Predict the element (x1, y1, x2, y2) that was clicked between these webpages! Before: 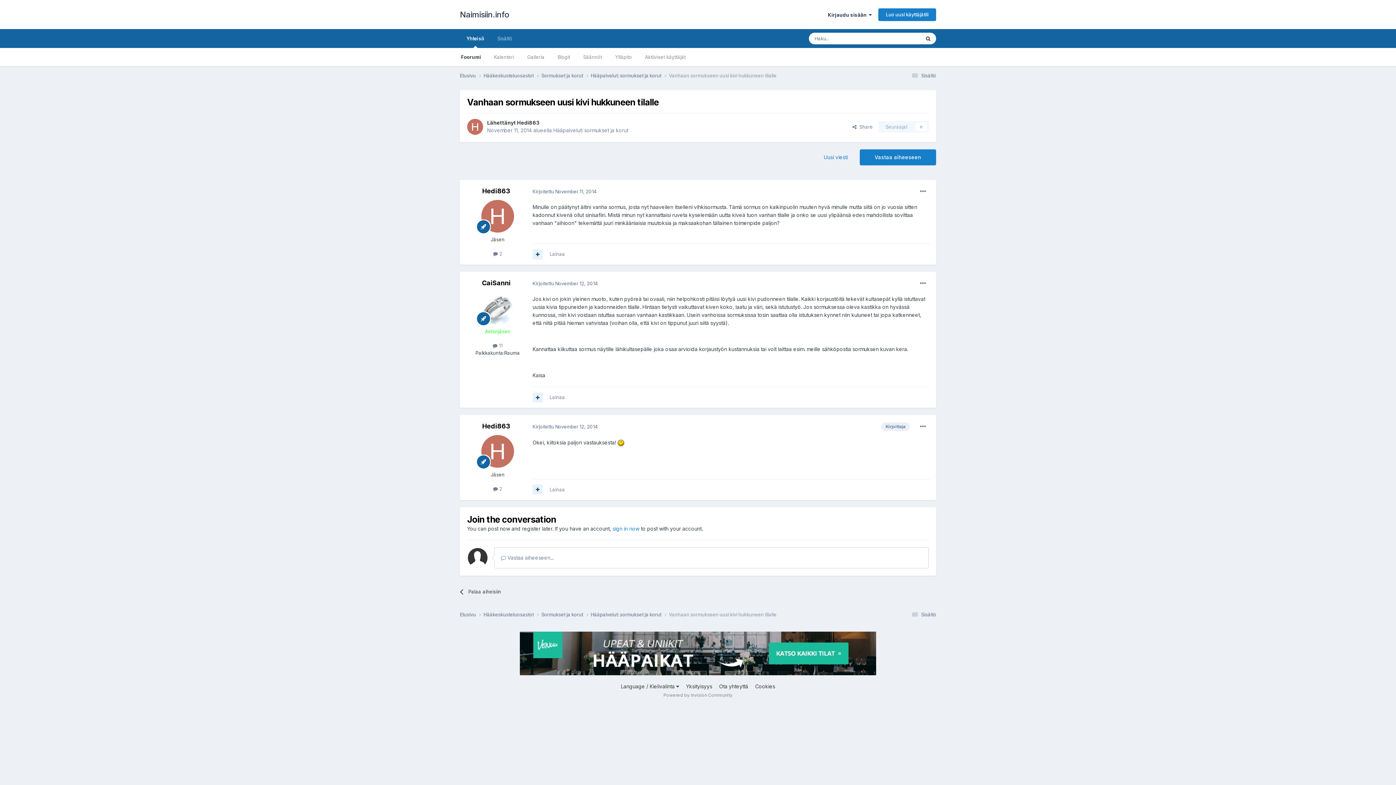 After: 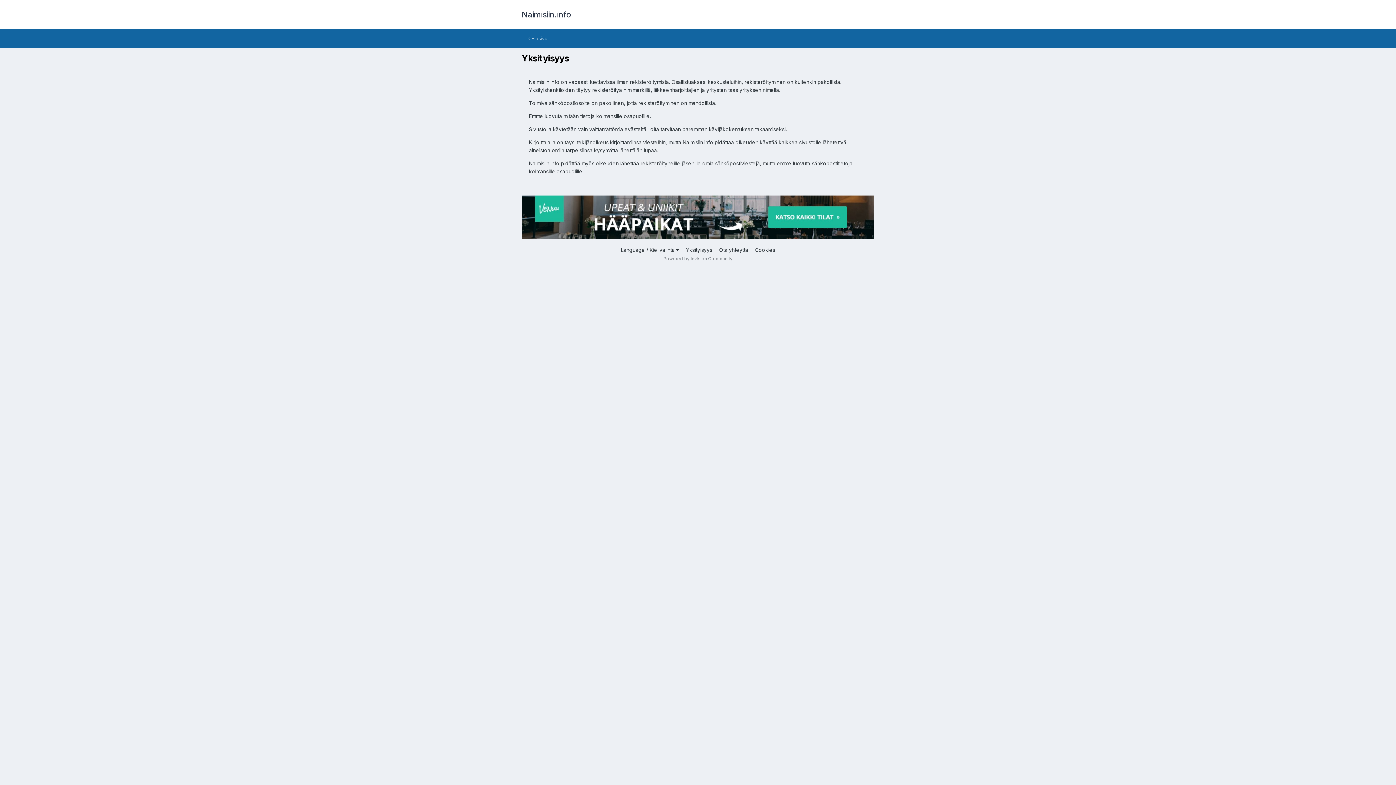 Action: bbox: (686, 683, 712, 689) label: Yksityisyys